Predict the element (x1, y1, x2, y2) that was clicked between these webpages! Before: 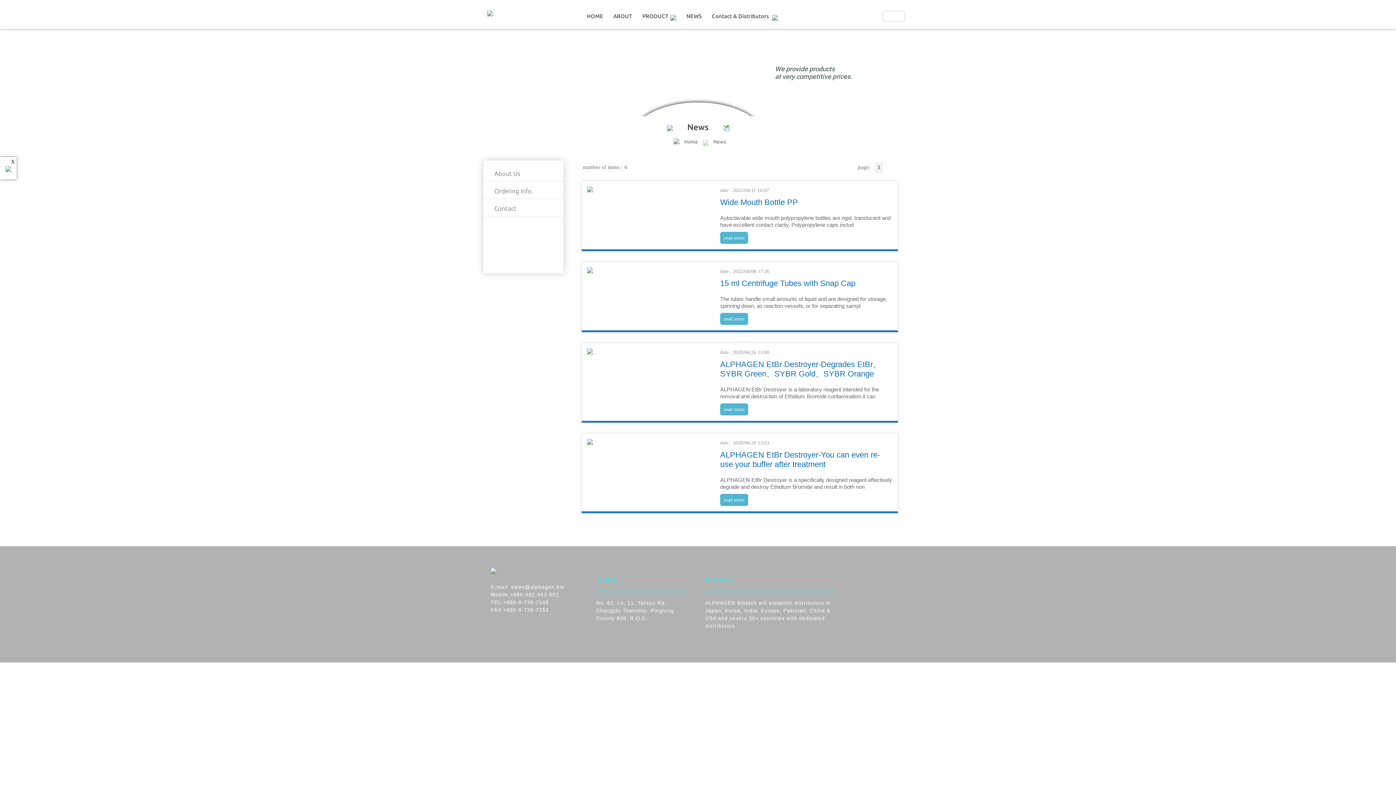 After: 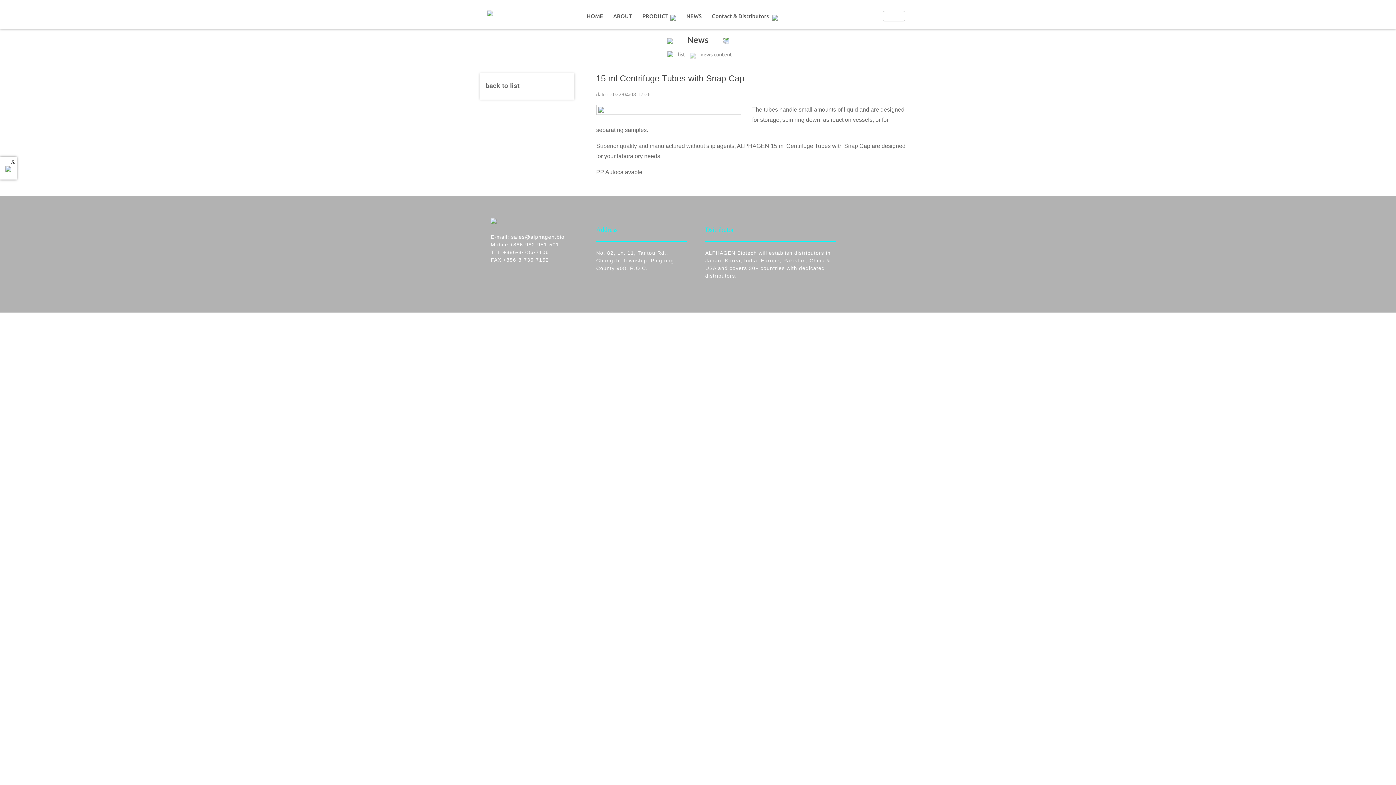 Action: label: read more bbox: (720, 313, 748, 325)